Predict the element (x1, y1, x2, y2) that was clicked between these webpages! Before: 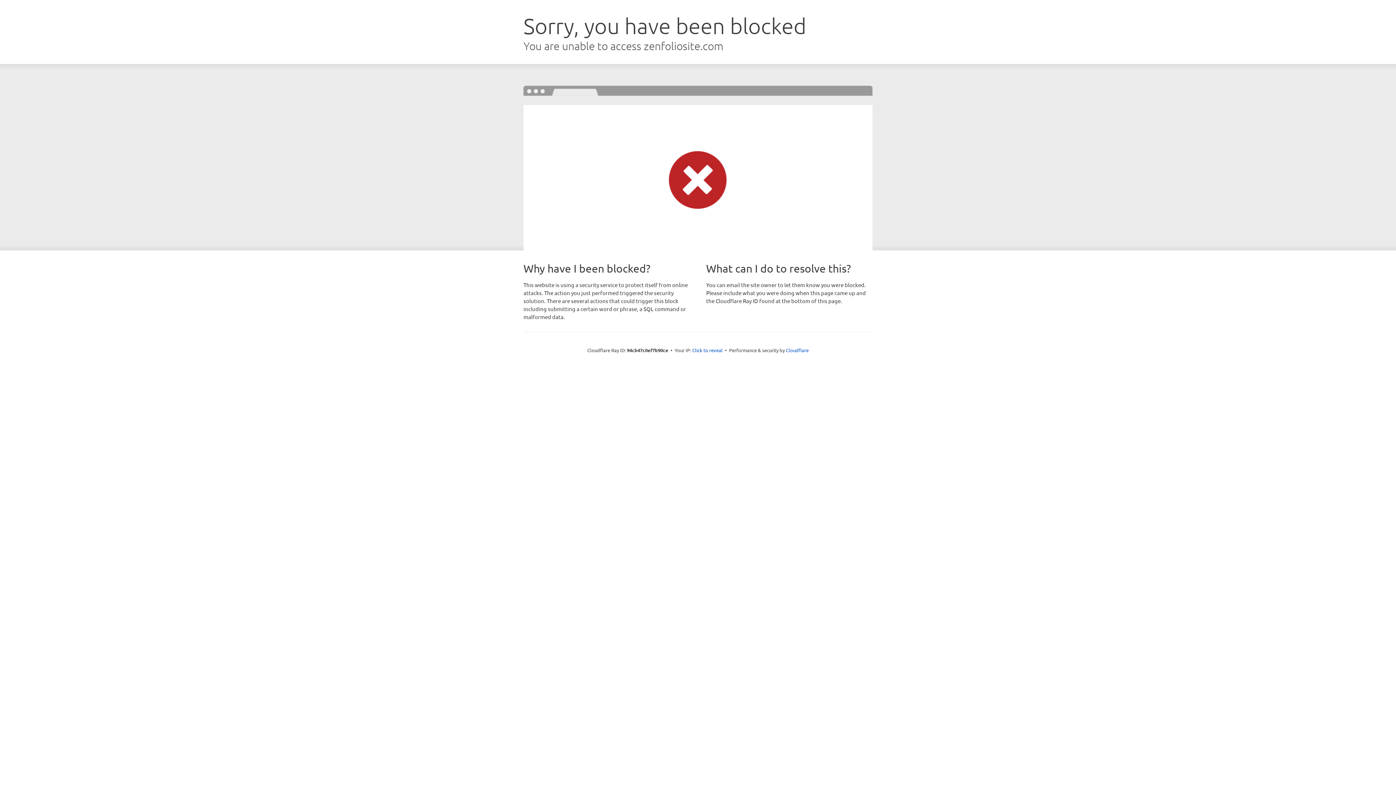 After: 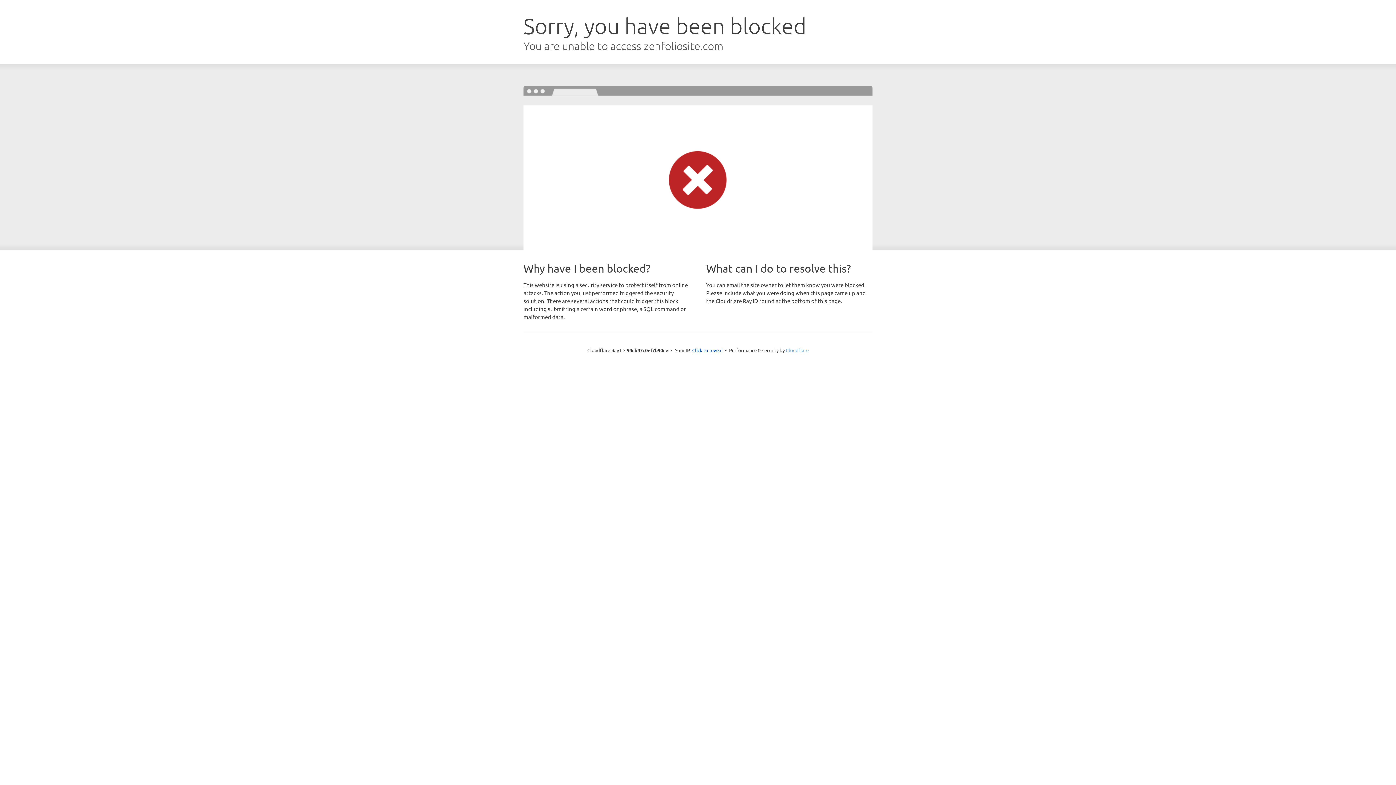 Action: bbox: (786, 347, 808, 353) label: Cloudflare